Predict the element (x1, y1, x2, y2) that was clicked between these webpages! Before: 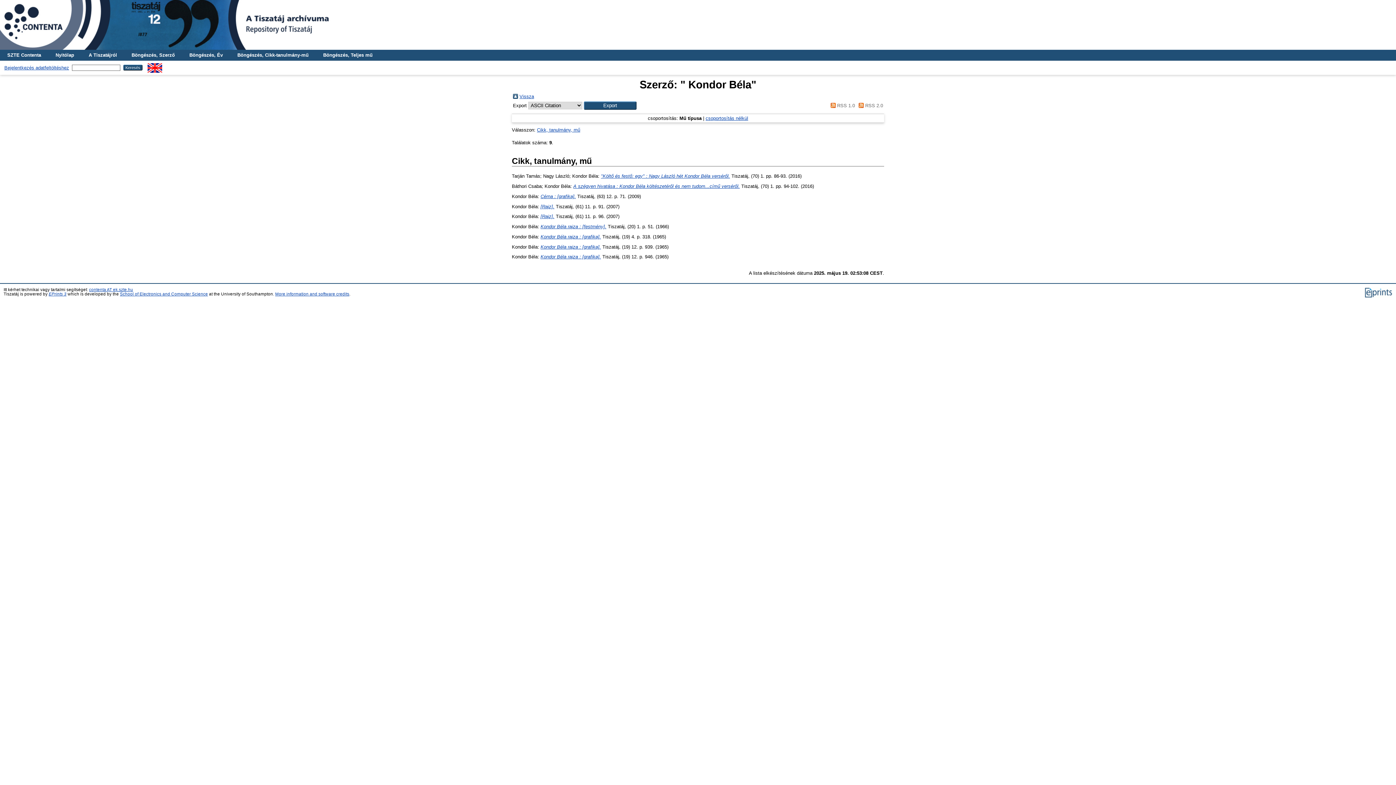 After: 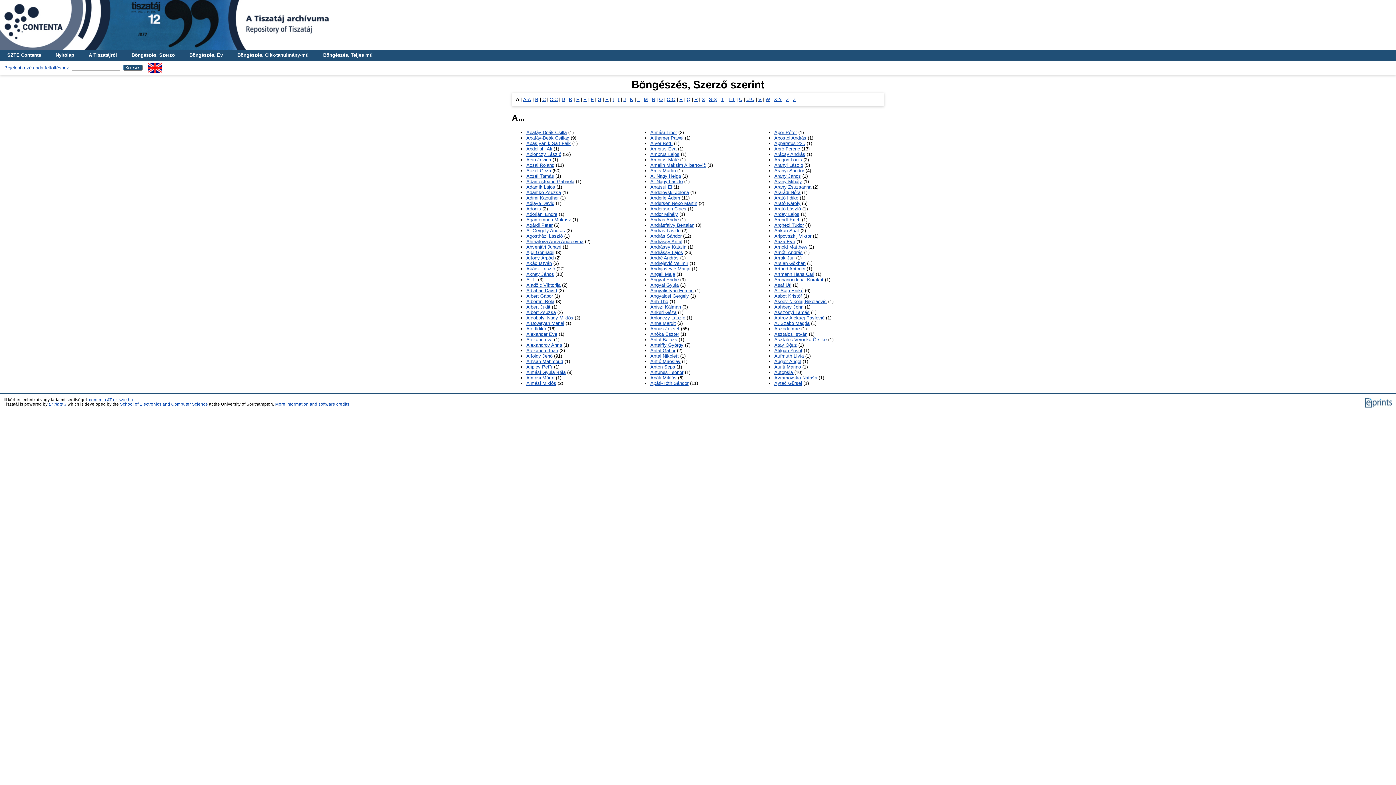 Action: bbox: (513, 94, 518, 100)